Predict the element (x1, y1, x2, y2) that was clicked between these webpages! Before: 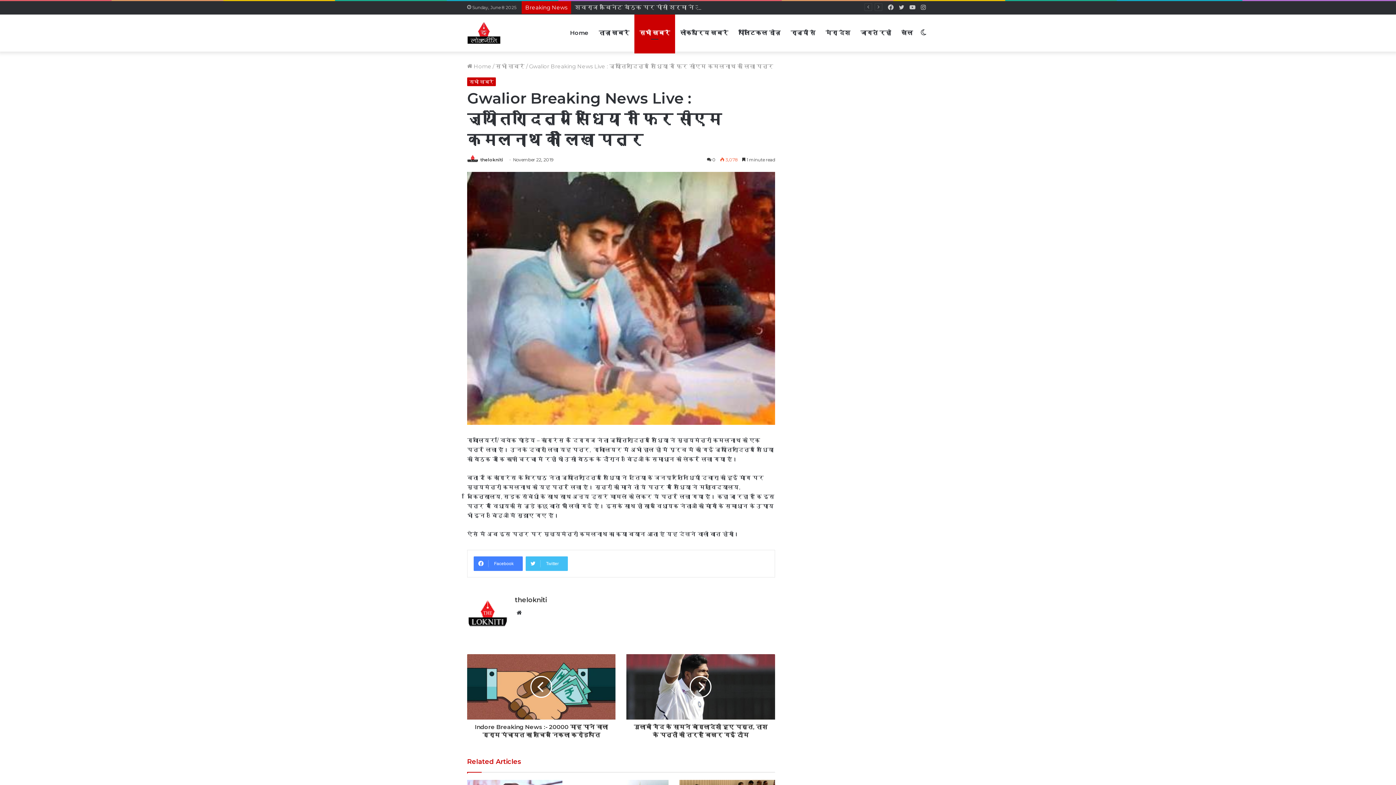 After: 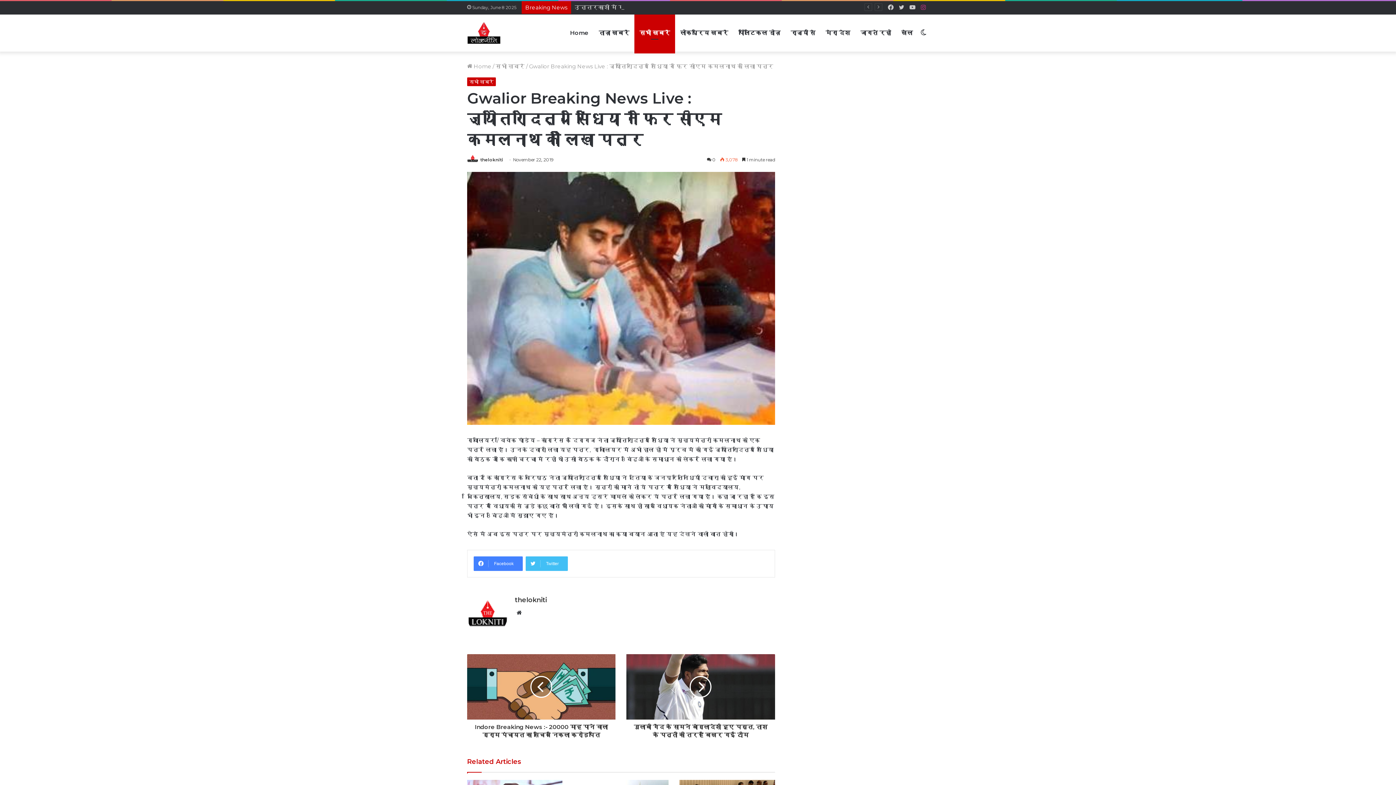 Action: bbox: (918, 1, 929, 14) label: Instagram